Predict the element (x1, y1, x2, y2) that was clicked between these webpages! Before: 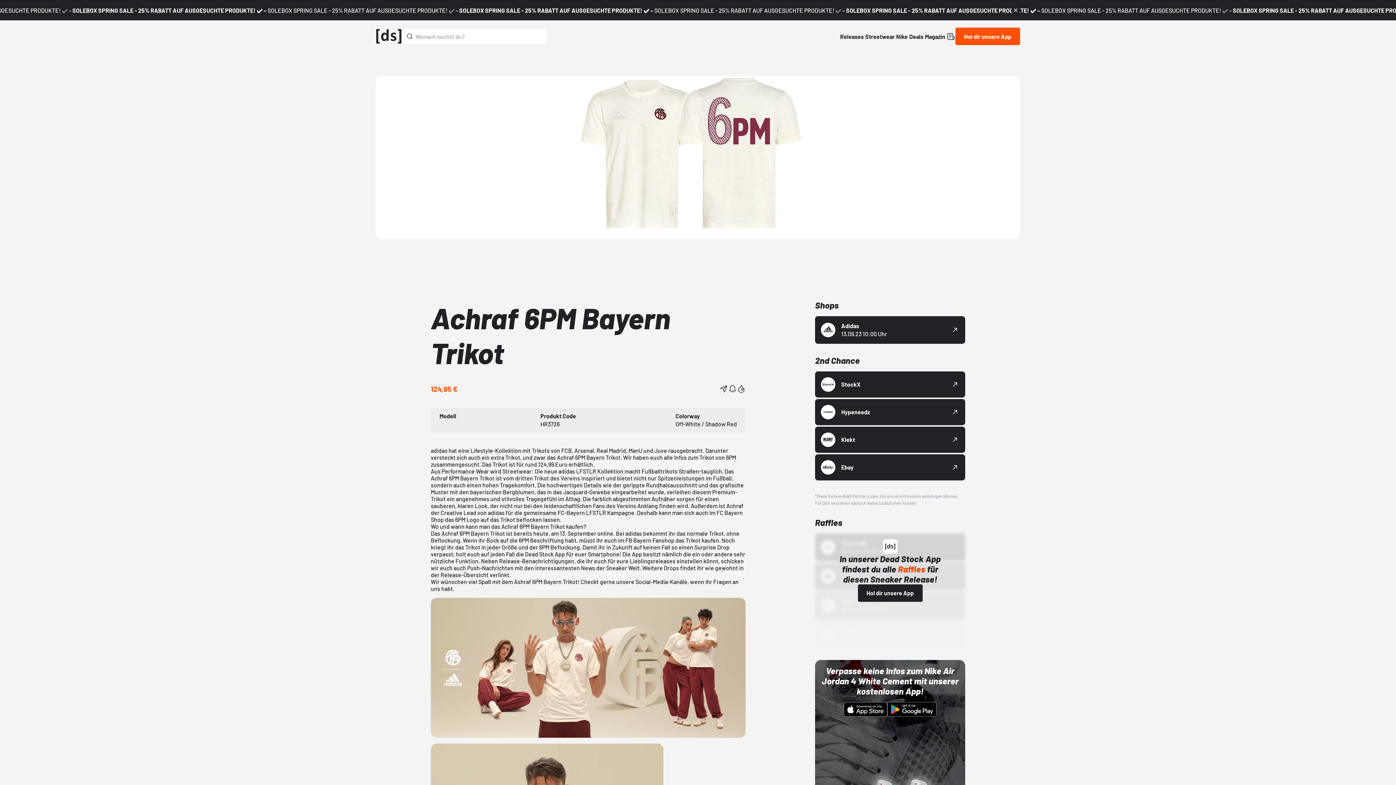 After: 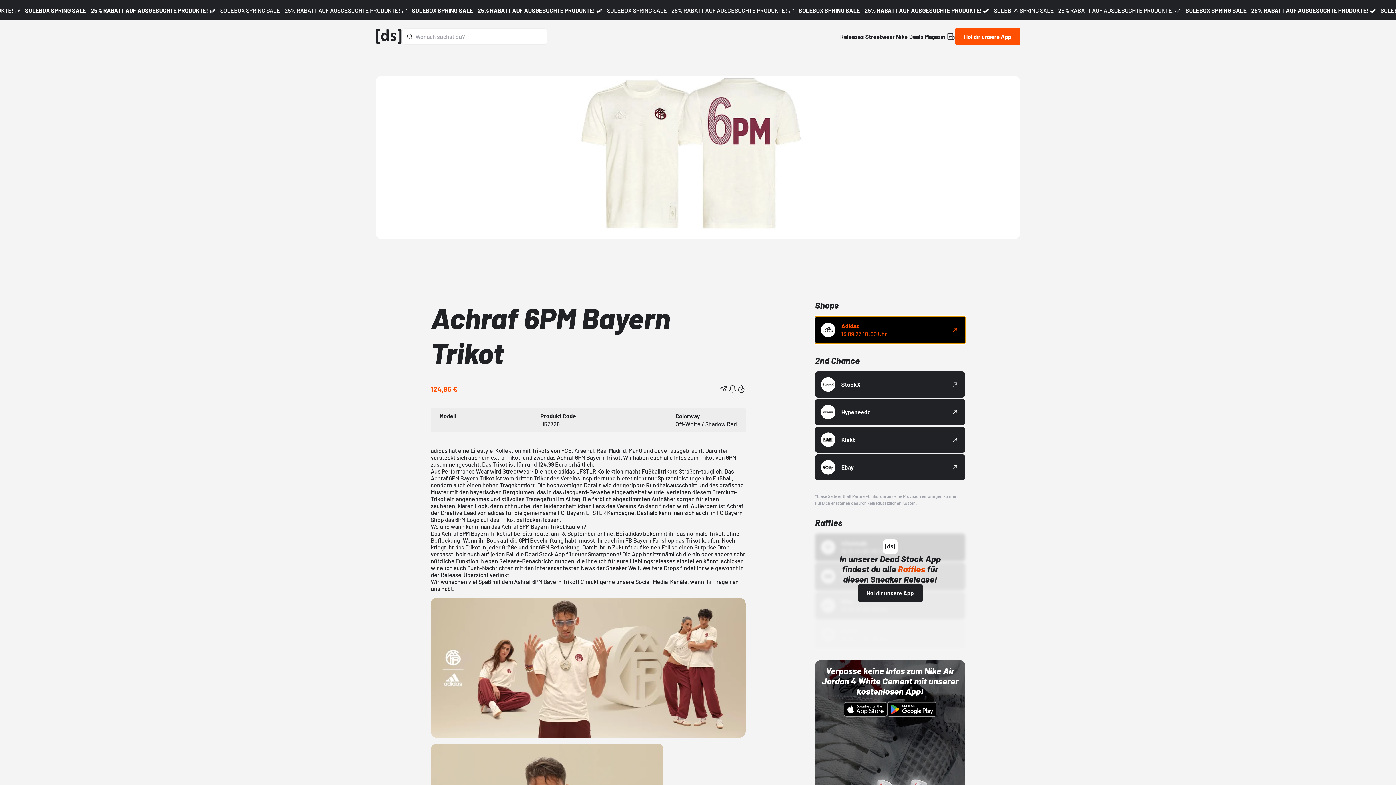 Action: bbox: (815, 316, 965, 343) label: Adidas

13.09.23 10:00 Uhr